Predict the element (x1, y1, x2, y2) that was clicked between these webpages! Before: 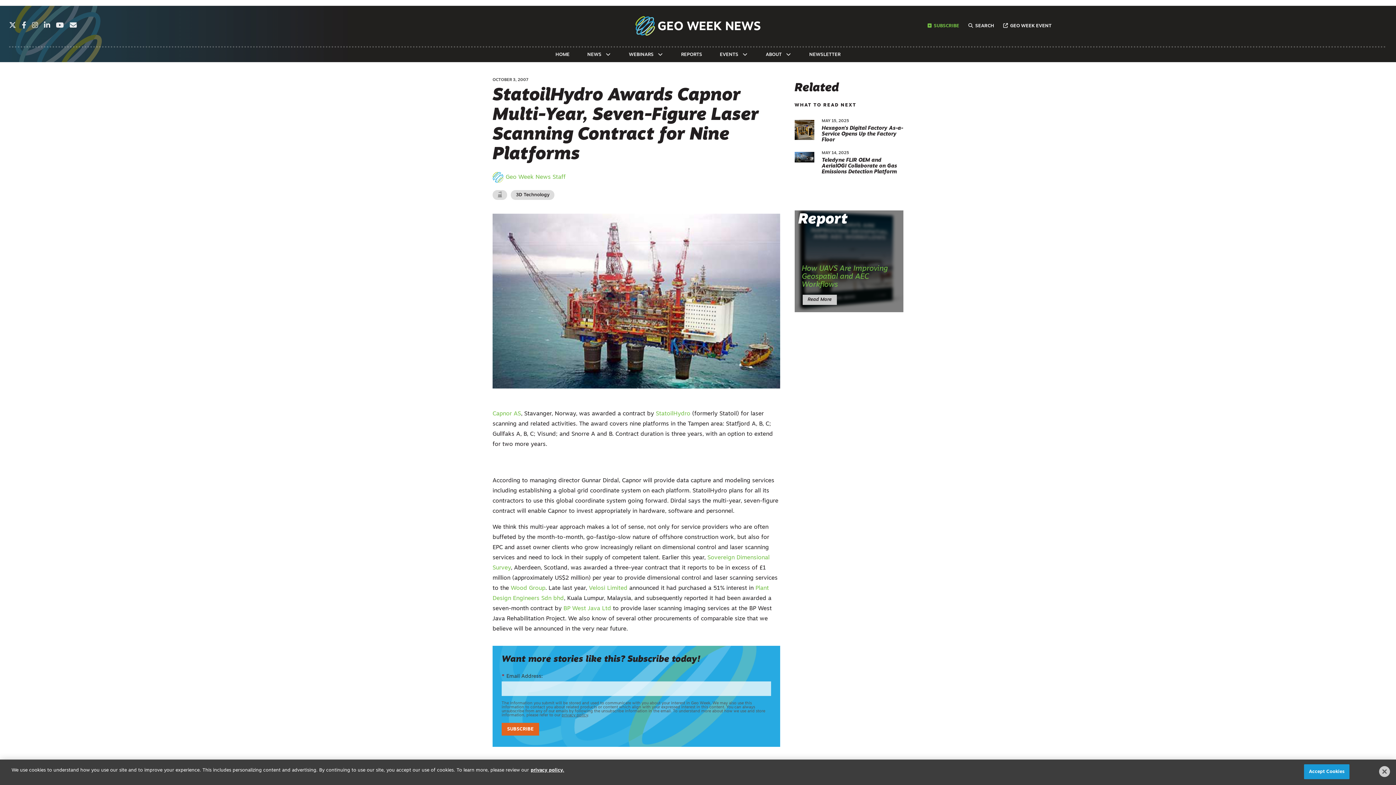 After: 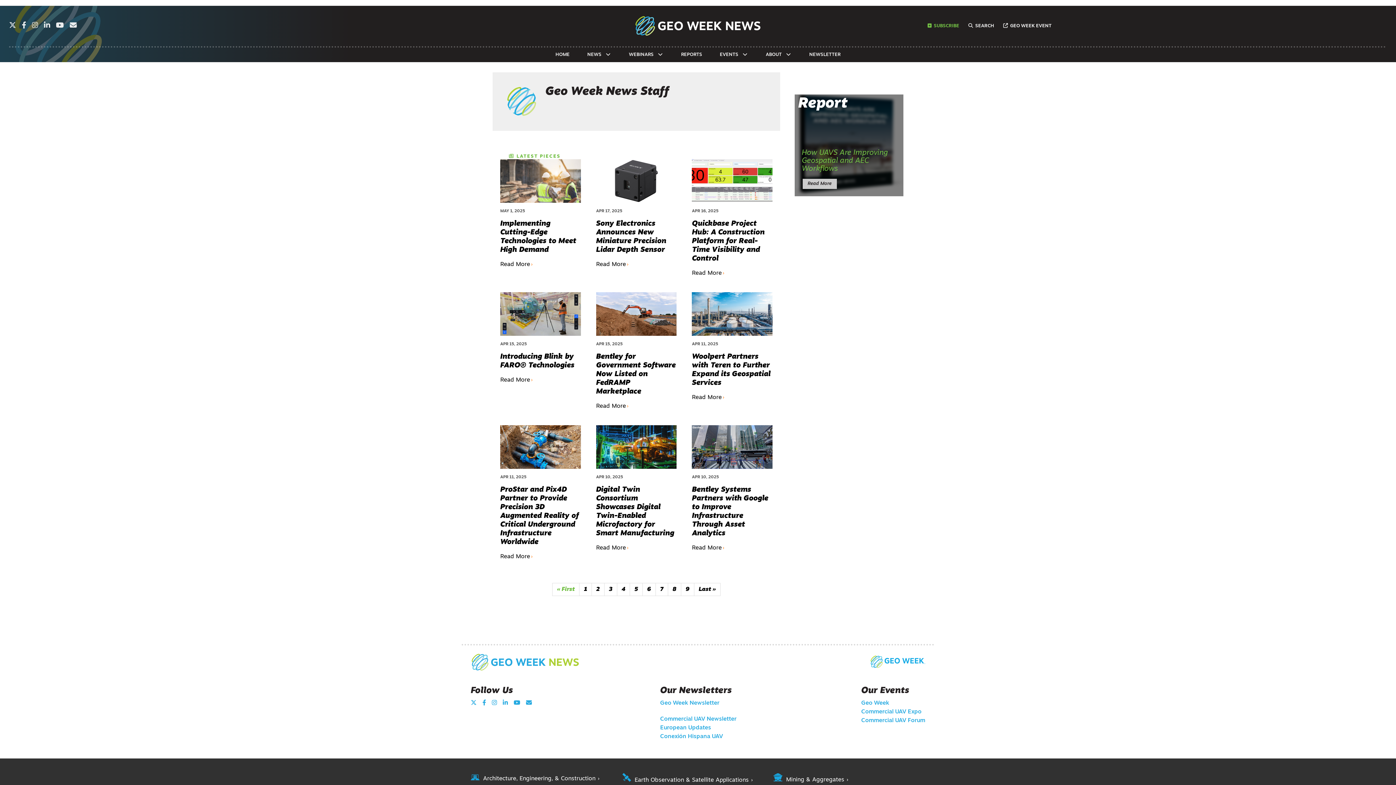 Action: bbox: (505, 174, 565, 180) label: Geo Week News Staff